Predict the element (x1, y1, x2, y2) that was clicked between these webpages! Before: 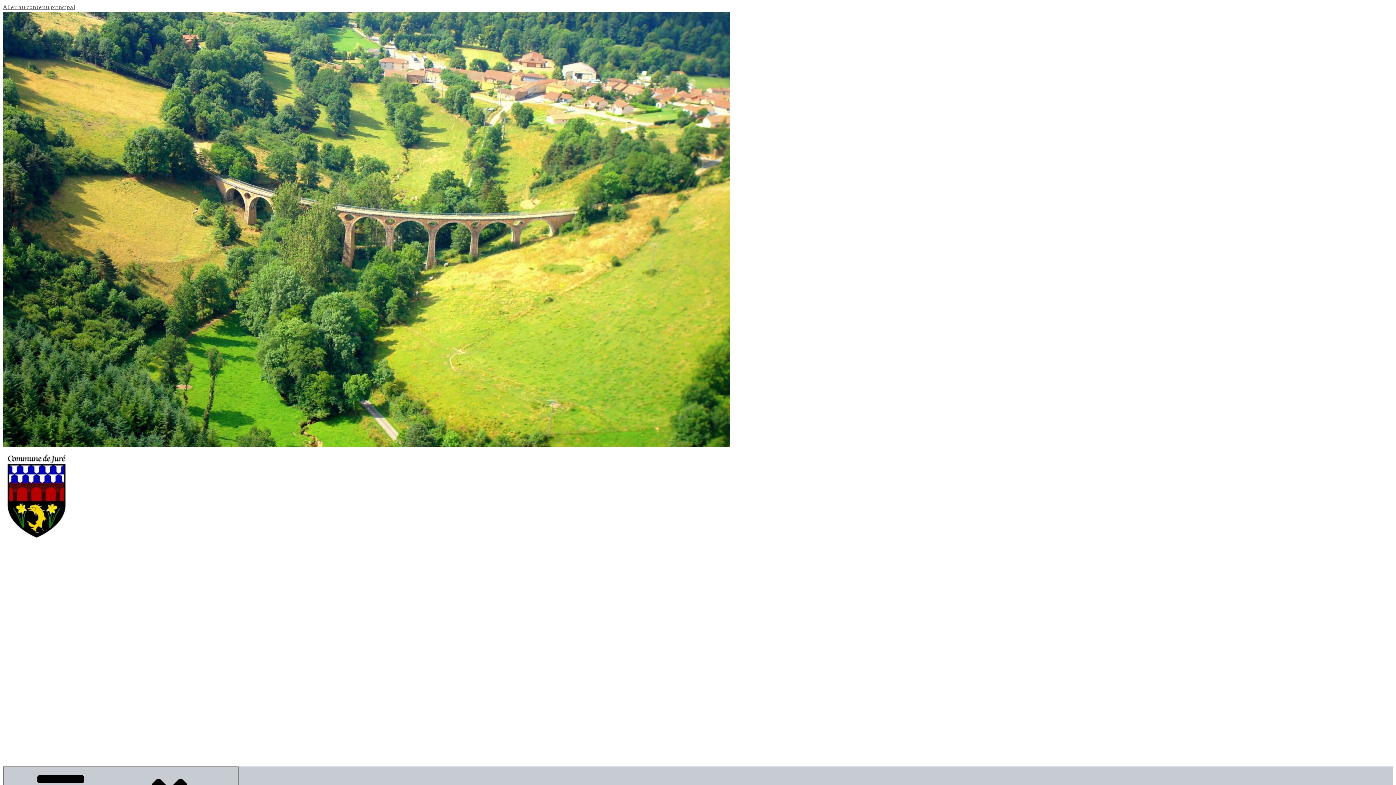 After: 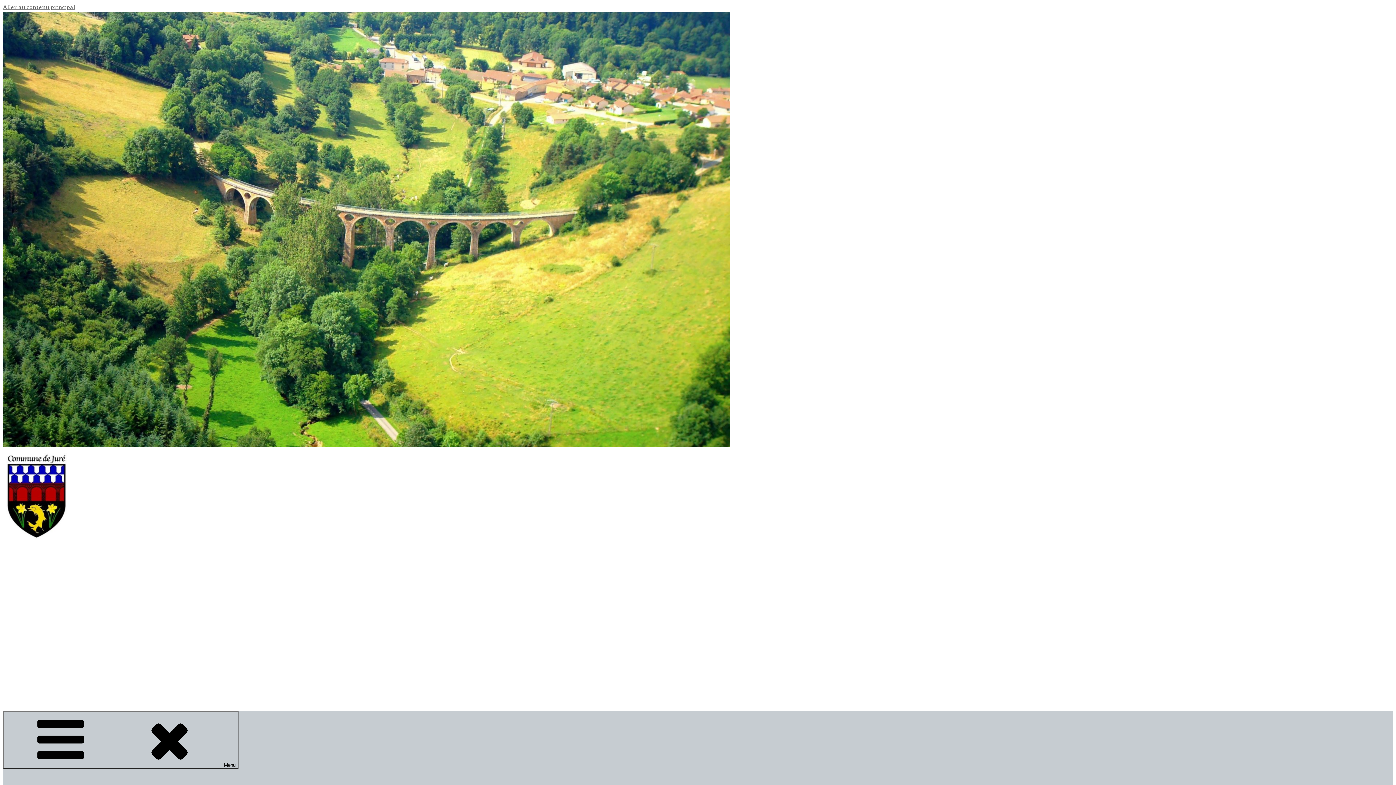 Action: bbox: (2, 536, 70, 542)